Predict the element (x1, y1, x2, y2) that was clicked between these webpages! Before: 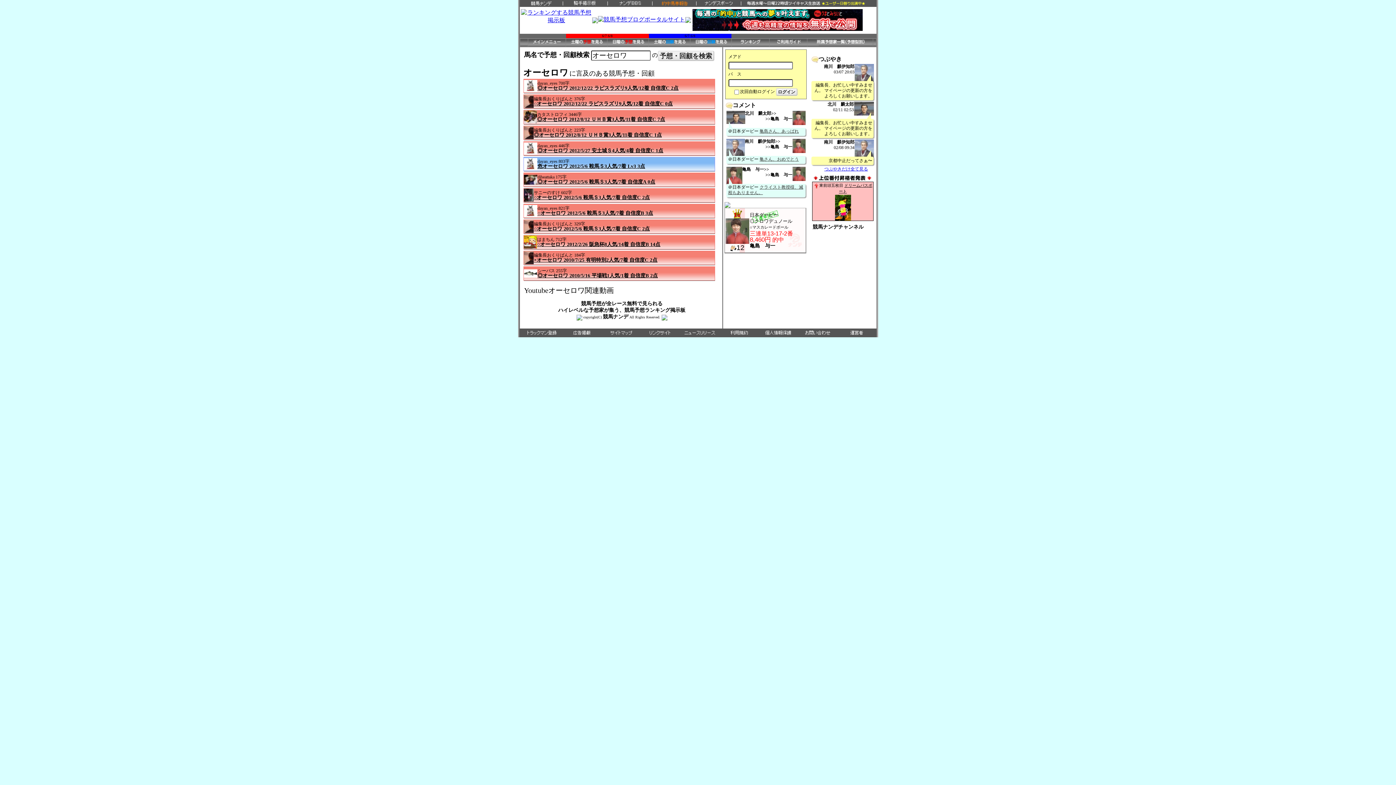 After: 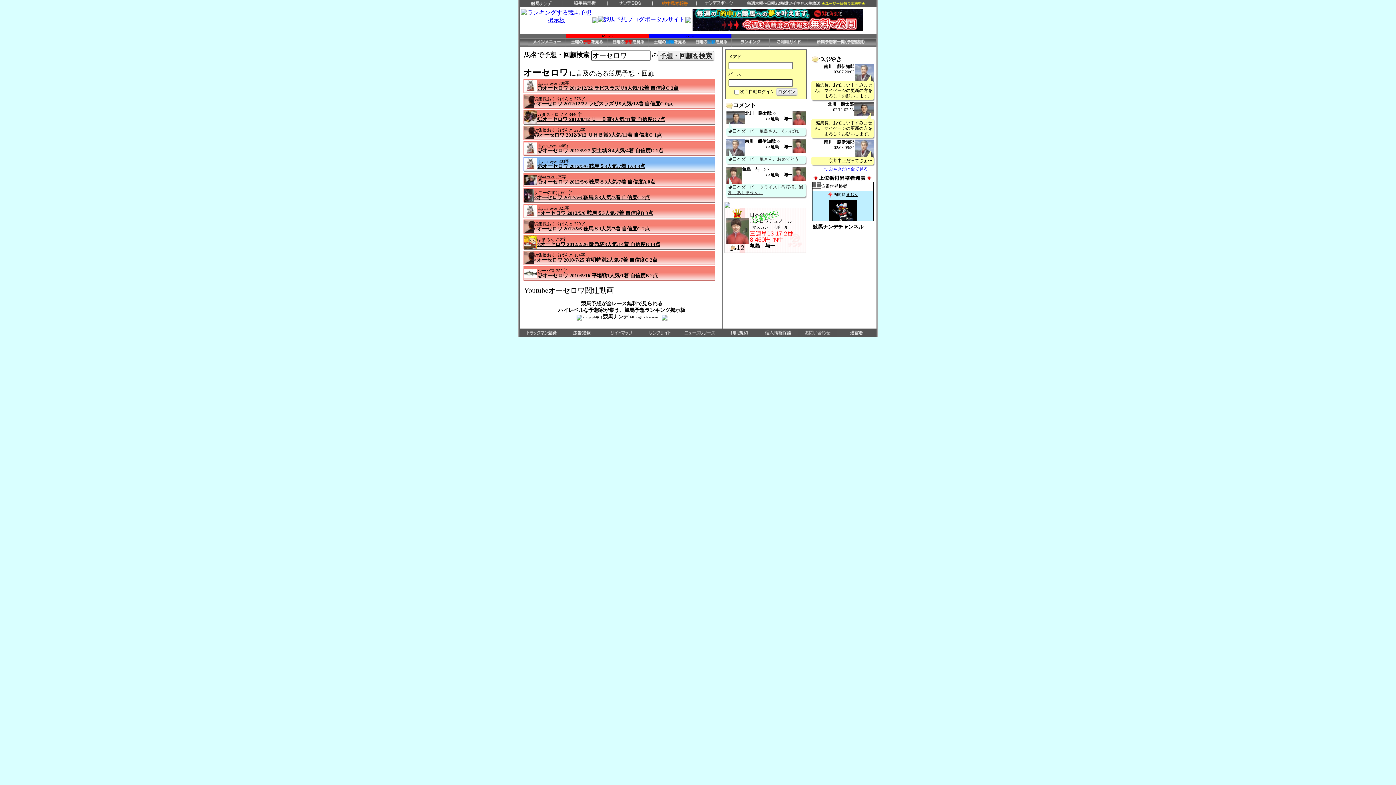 Action: bbox: (797, 329, 836, 335)